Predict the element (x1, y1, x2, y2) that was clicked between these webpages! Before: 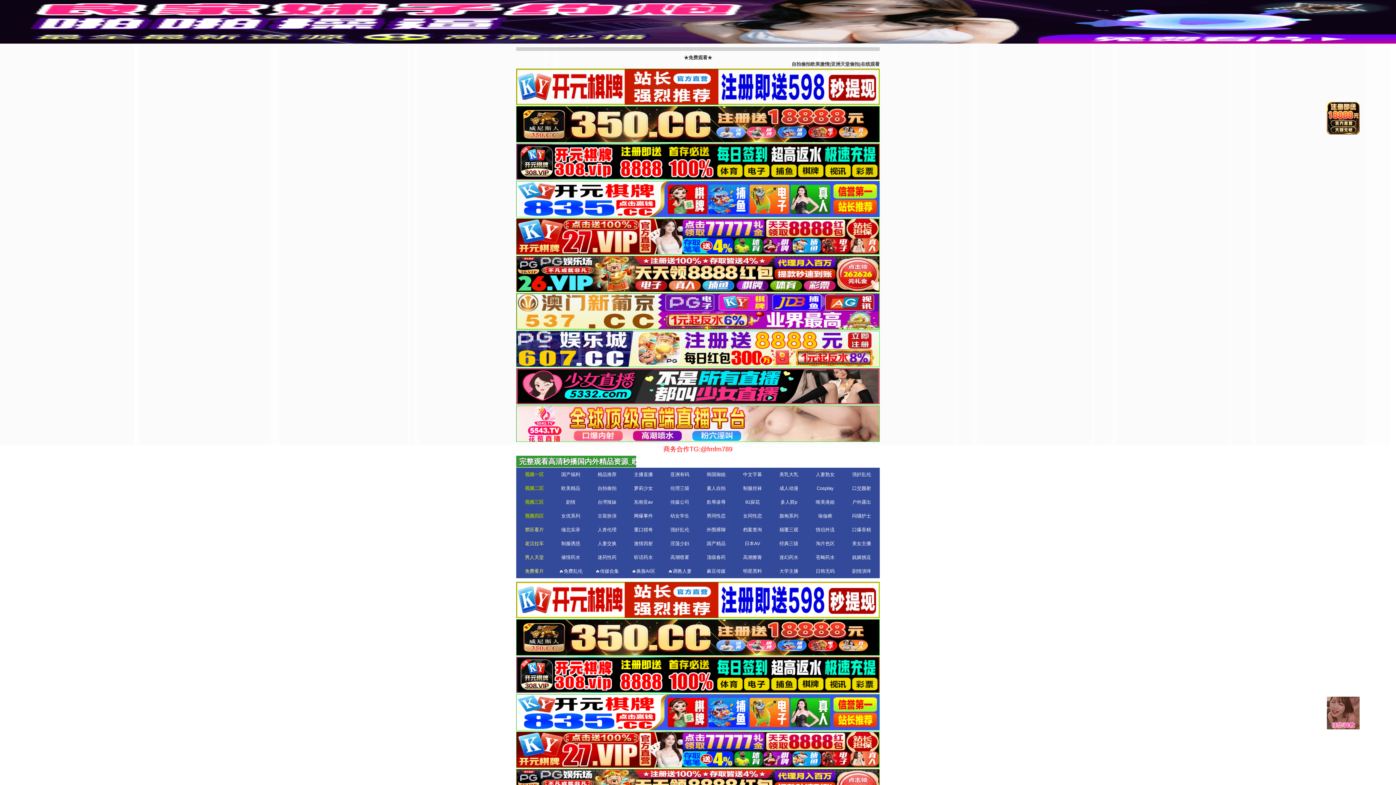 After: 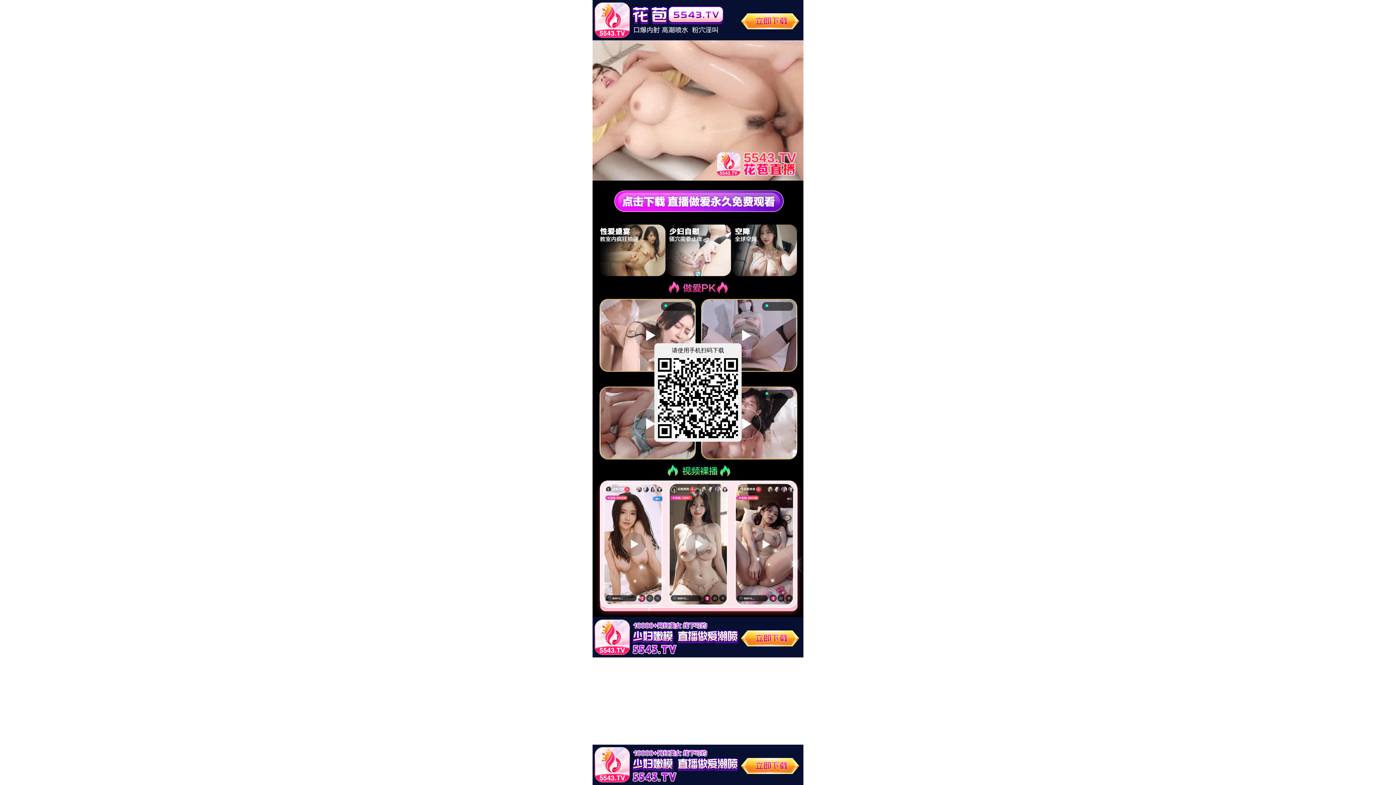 Action: bbox: (625, 550, 661, 564) label: 听话药水